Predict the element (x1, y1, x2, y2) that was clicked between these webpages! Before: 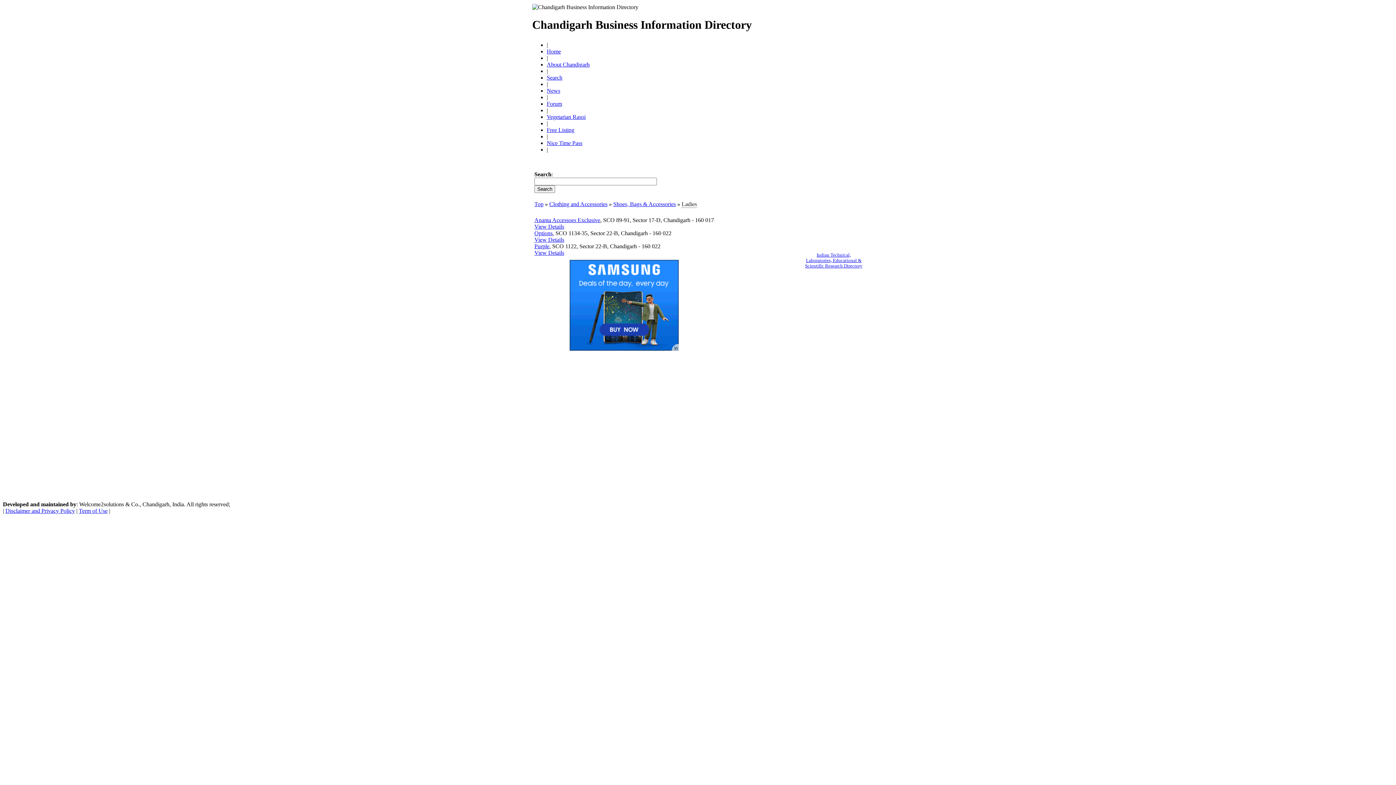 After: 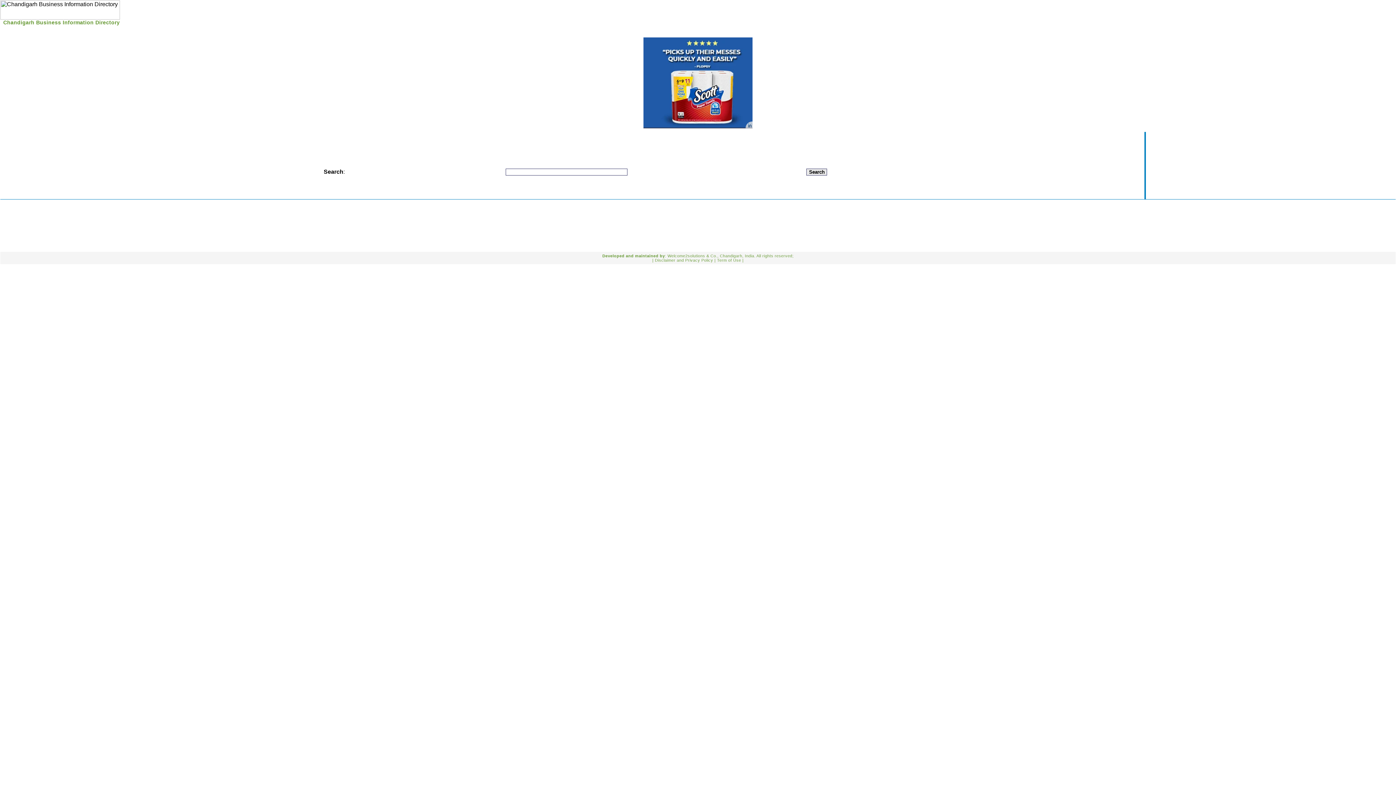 Action: bbox: (546, 74, 562, 80) label: Search